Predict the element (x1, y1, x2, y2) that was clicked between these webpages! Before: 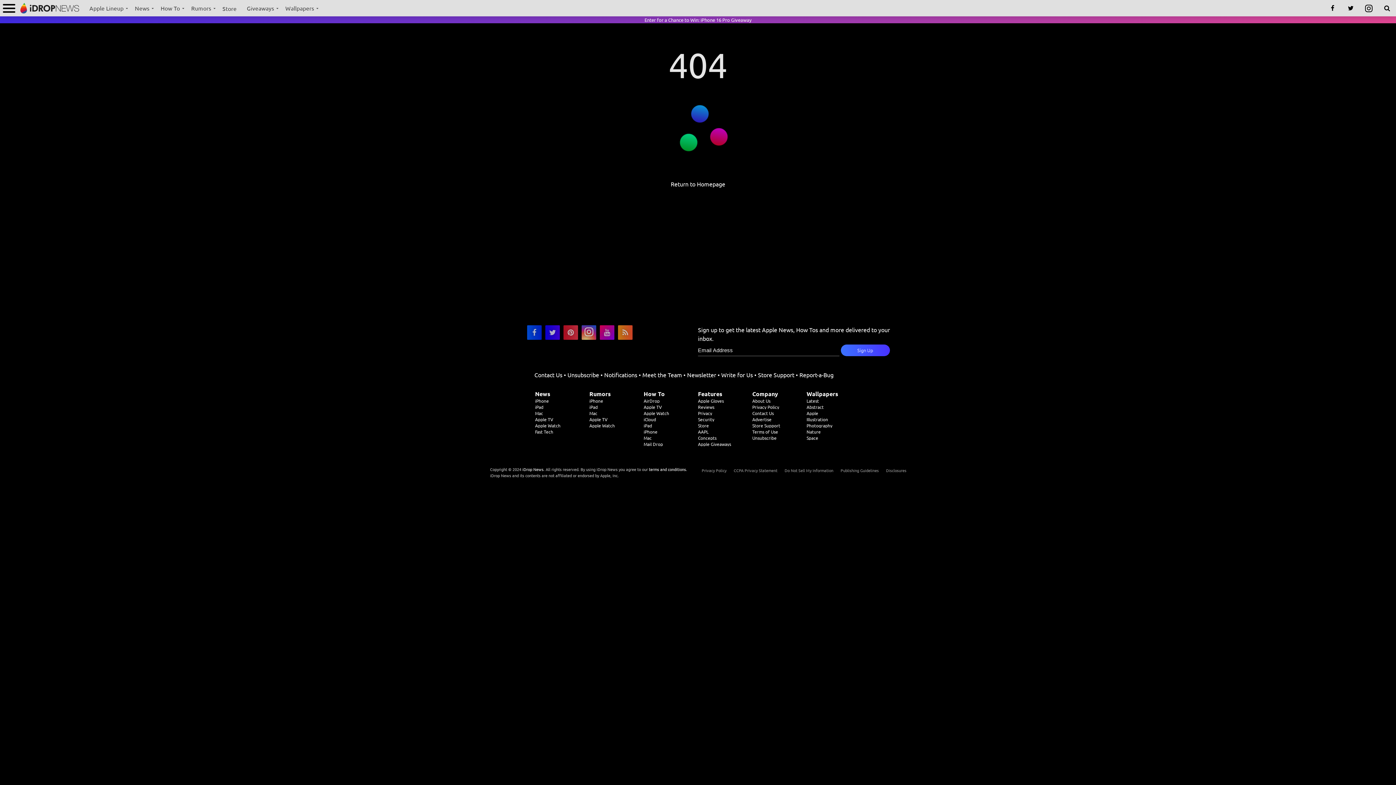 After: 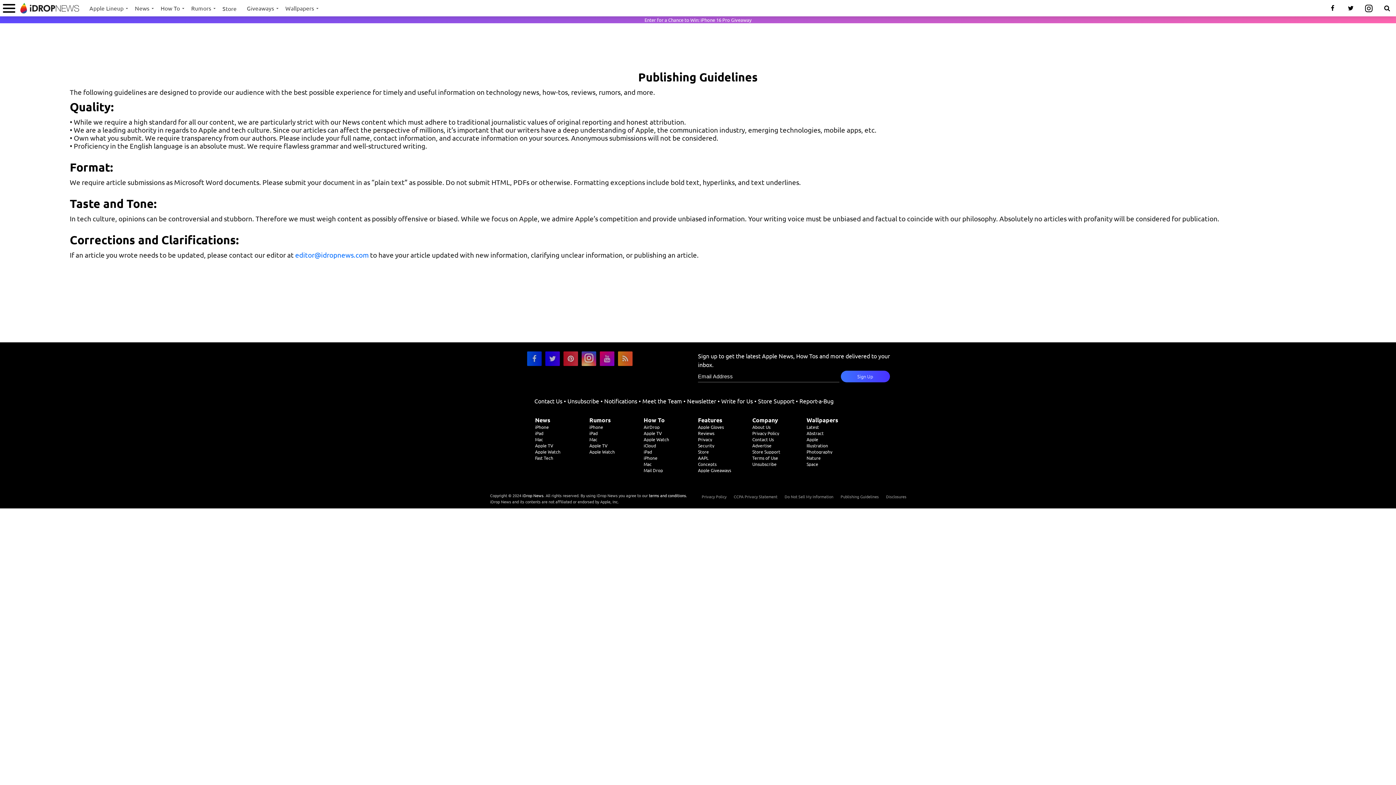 Action: label: Publishing Guidelines bbox: (840, 467, 878, 473)